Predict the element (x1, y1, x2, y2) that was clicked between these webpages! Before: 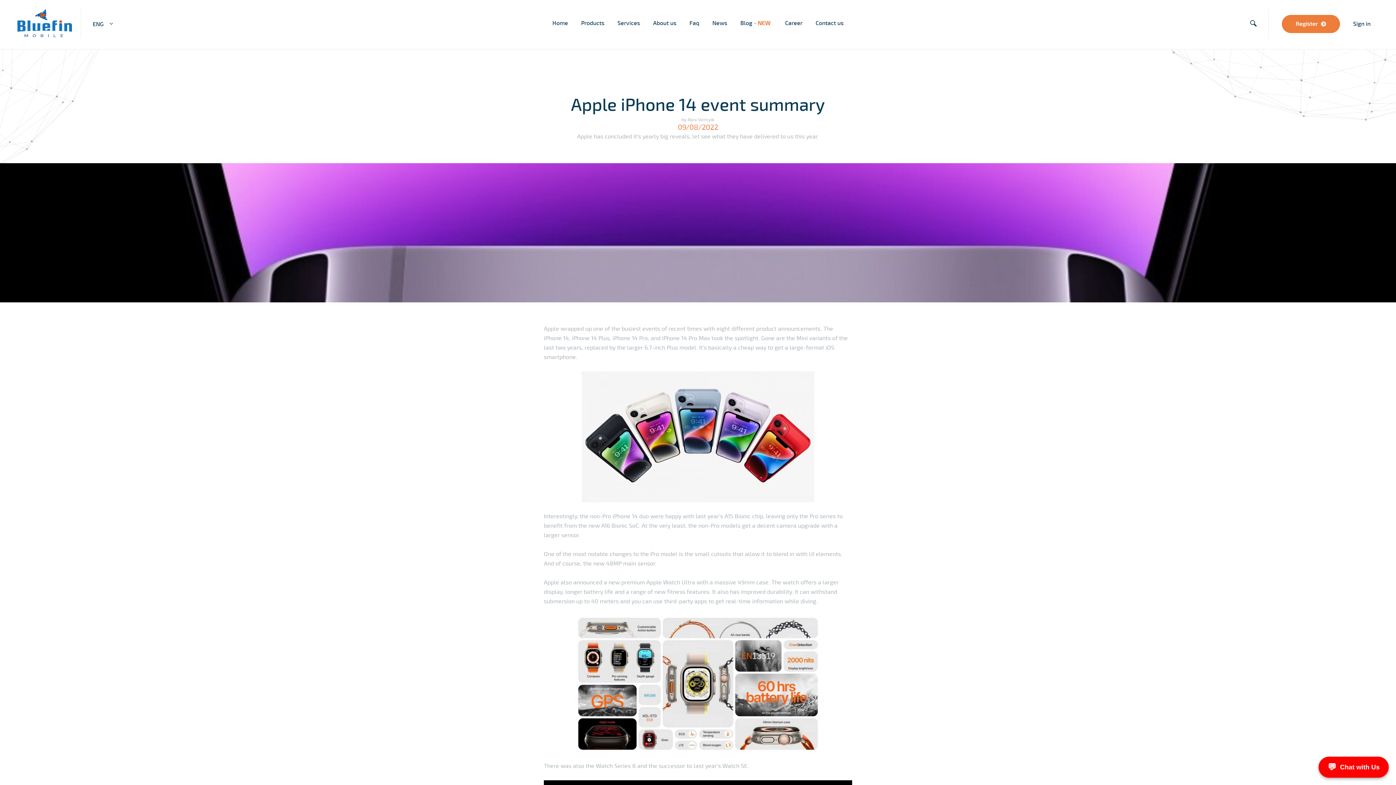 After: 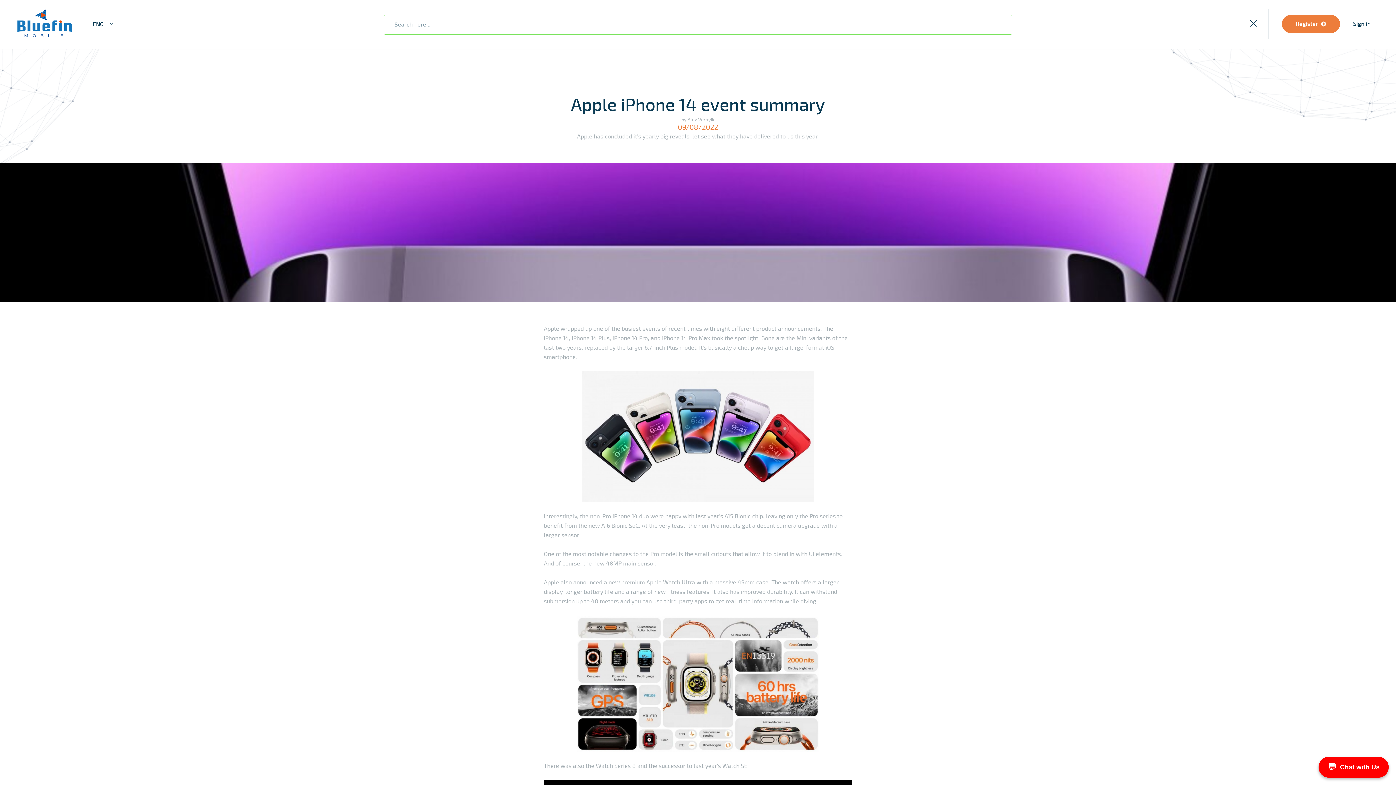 Action: bbox: (1249, 19, 1257, 28)